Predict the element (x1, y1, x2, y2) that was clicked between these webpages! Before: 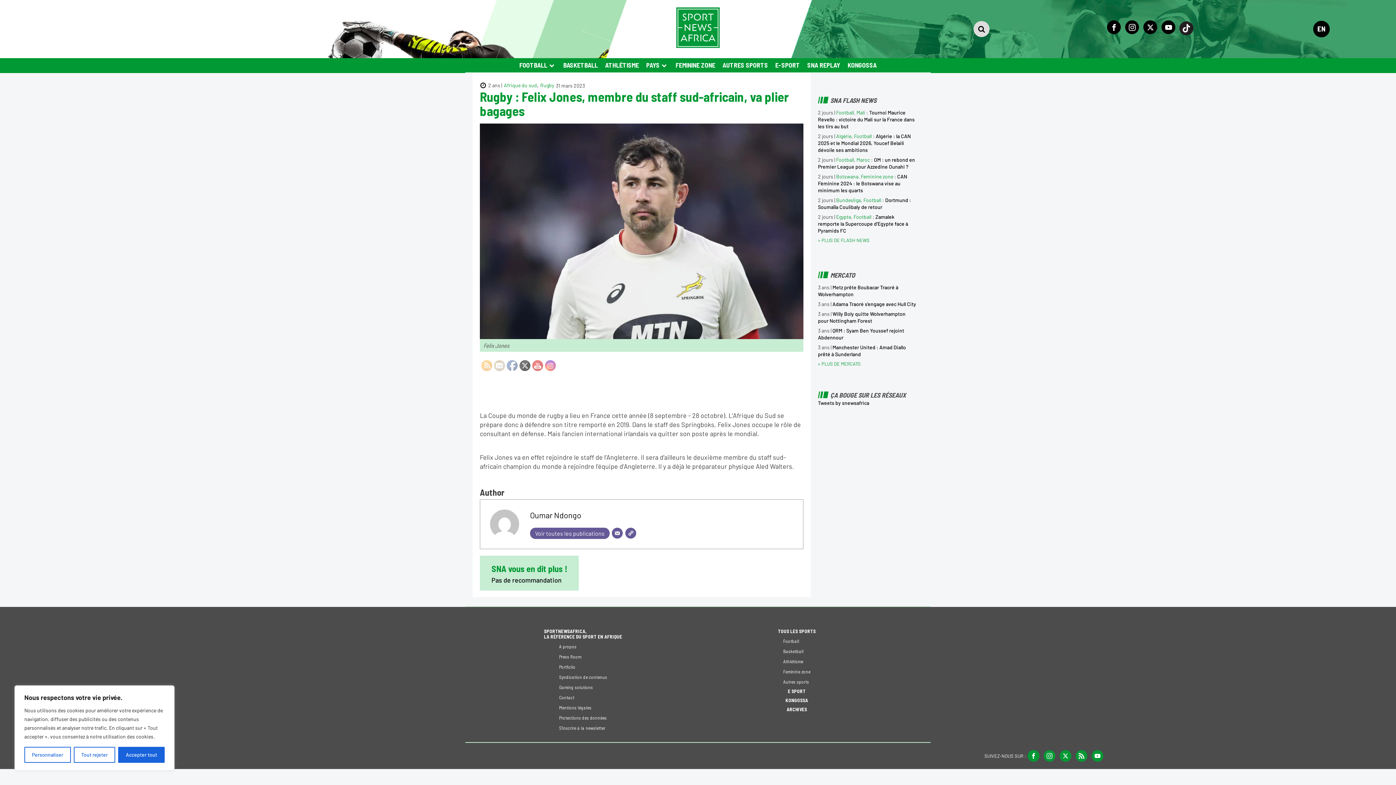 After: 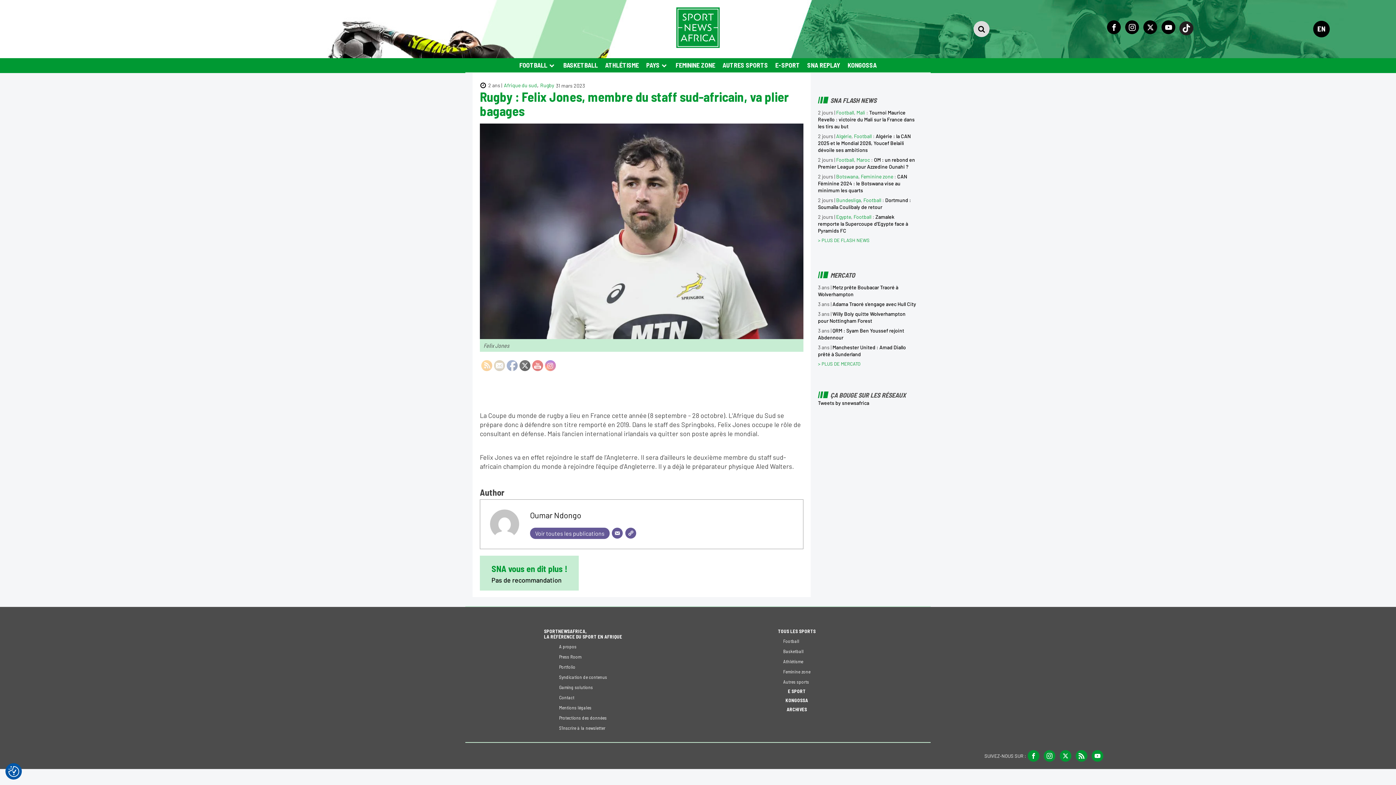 Action: bbox: (73, 747, 115, 763) label: Tout rejeter